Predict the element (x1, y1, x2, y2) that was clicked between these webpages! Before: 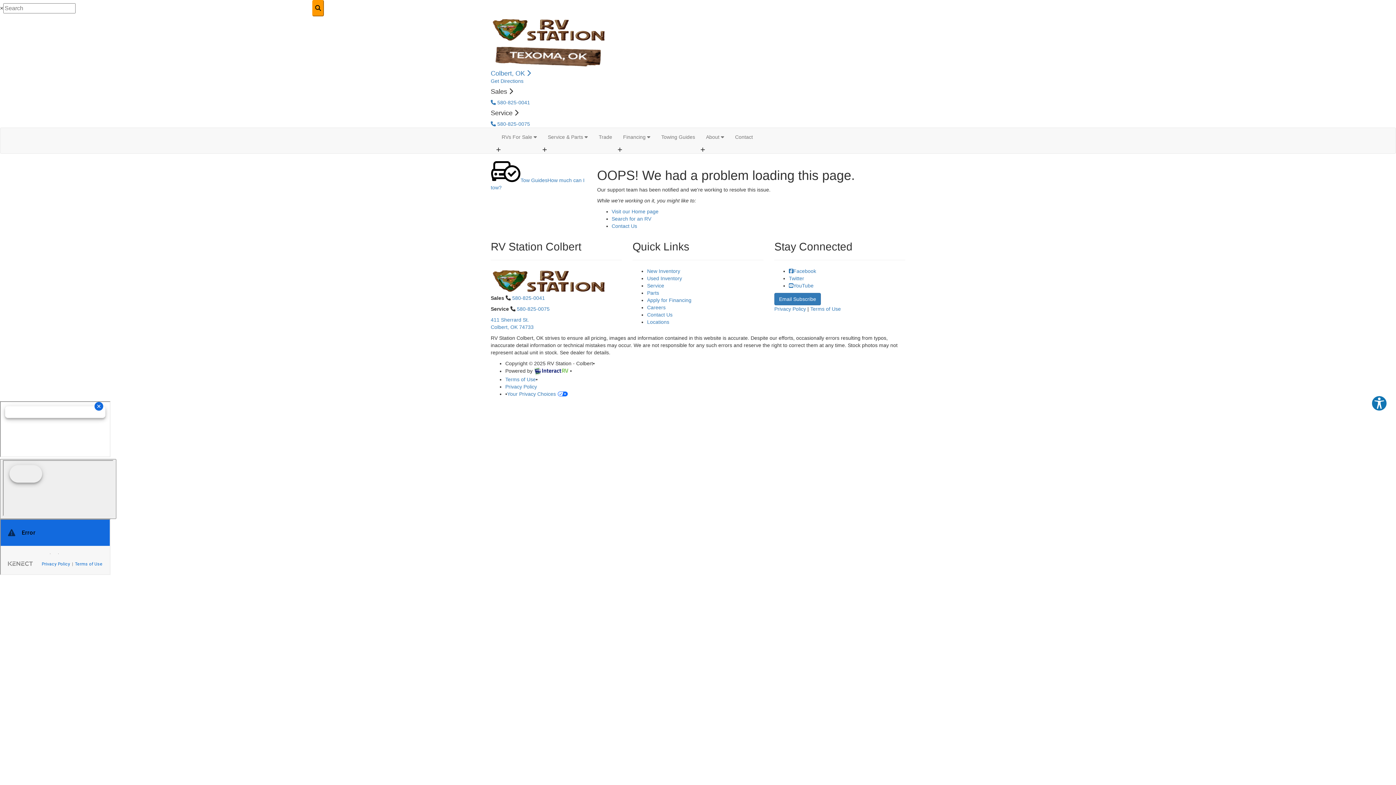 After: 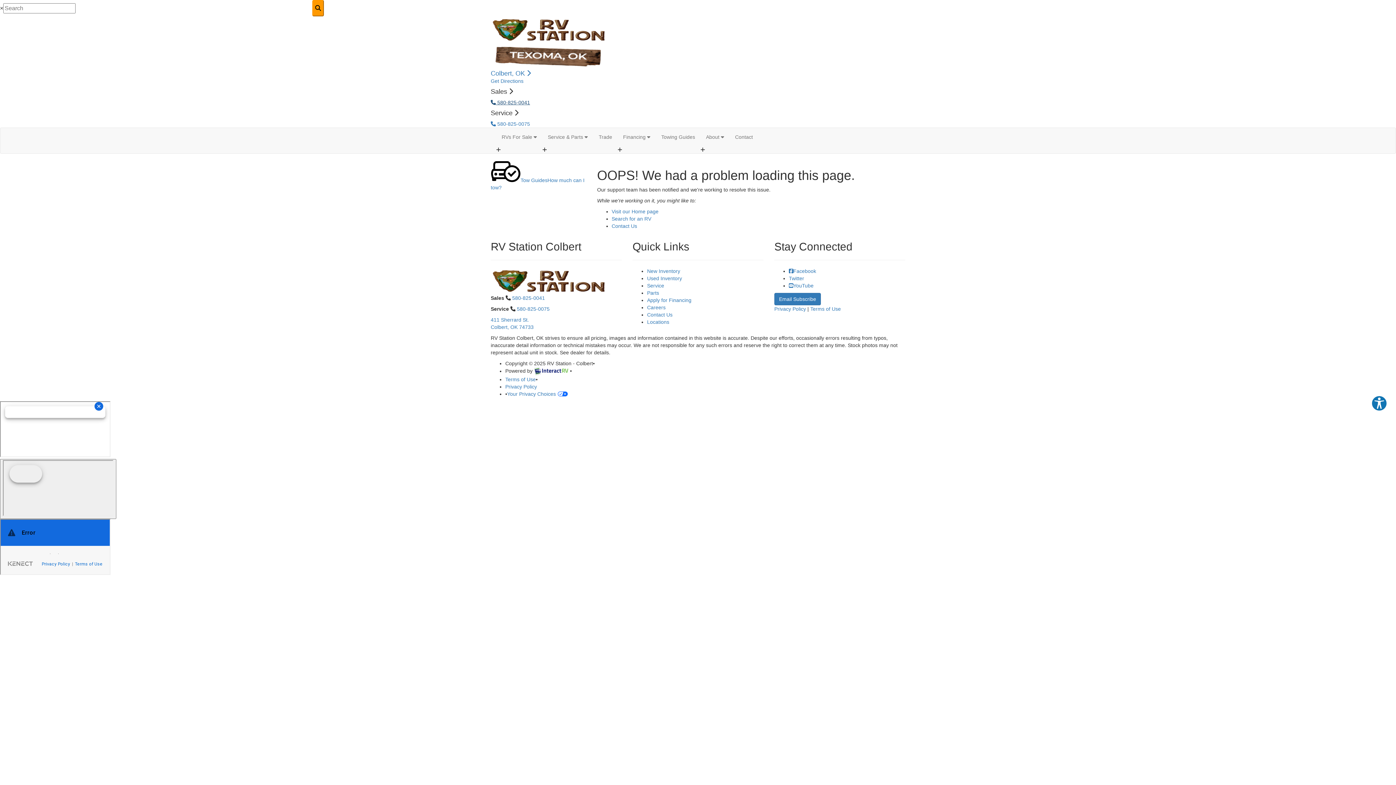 Action: bbox: (490, 99, 530, 105) label:  580-825-0041